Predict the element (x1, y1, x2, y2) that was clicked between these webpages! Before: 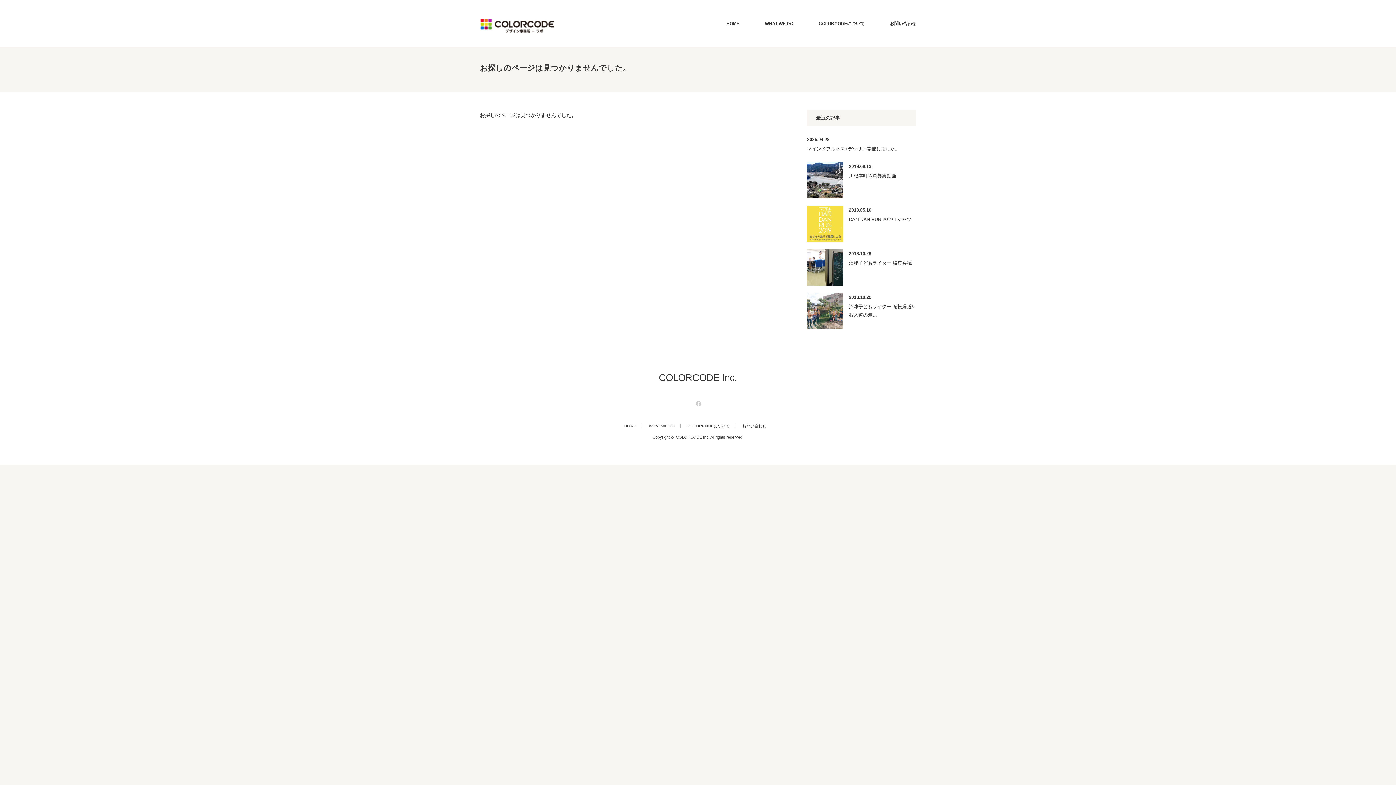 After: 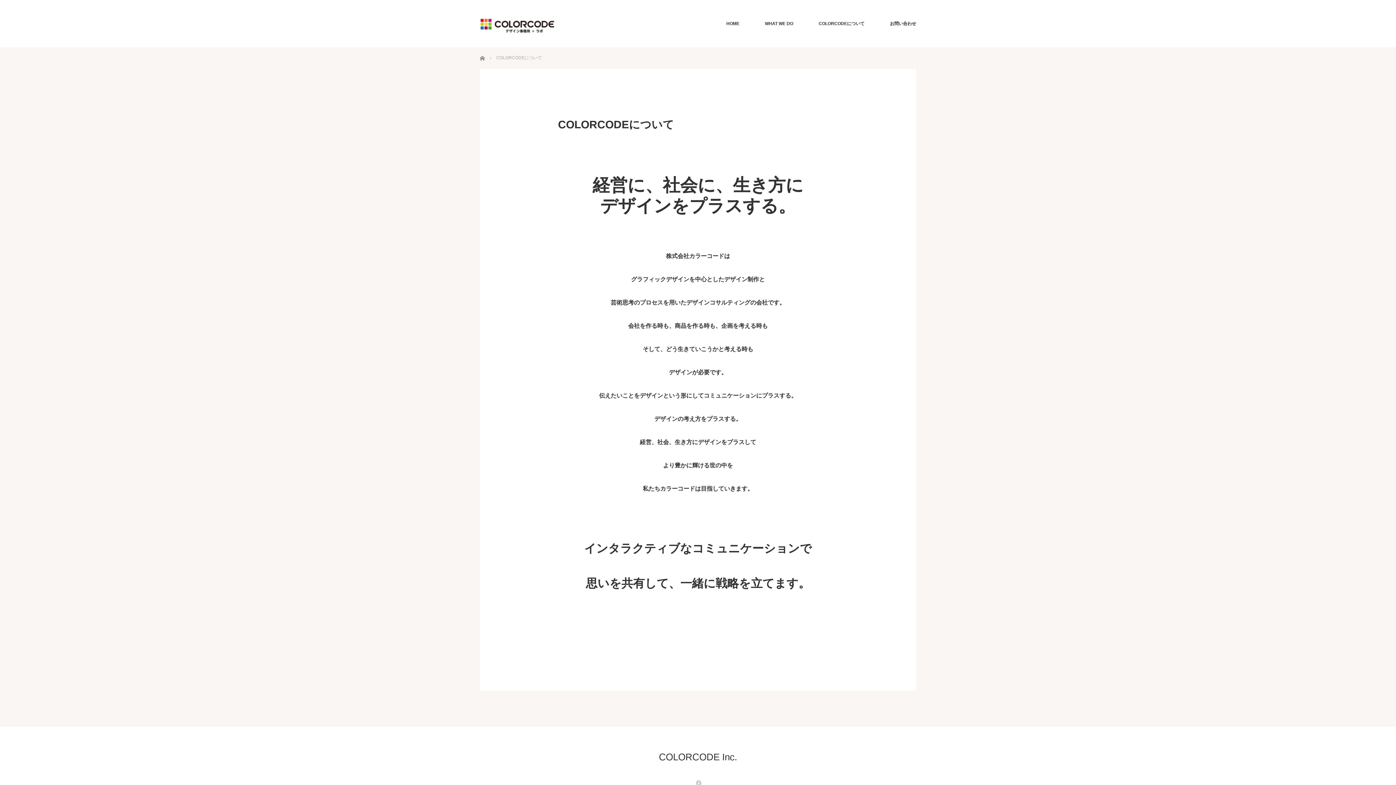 Action: bbox: (687, 424, 735, 428) label: COLORCODEについて